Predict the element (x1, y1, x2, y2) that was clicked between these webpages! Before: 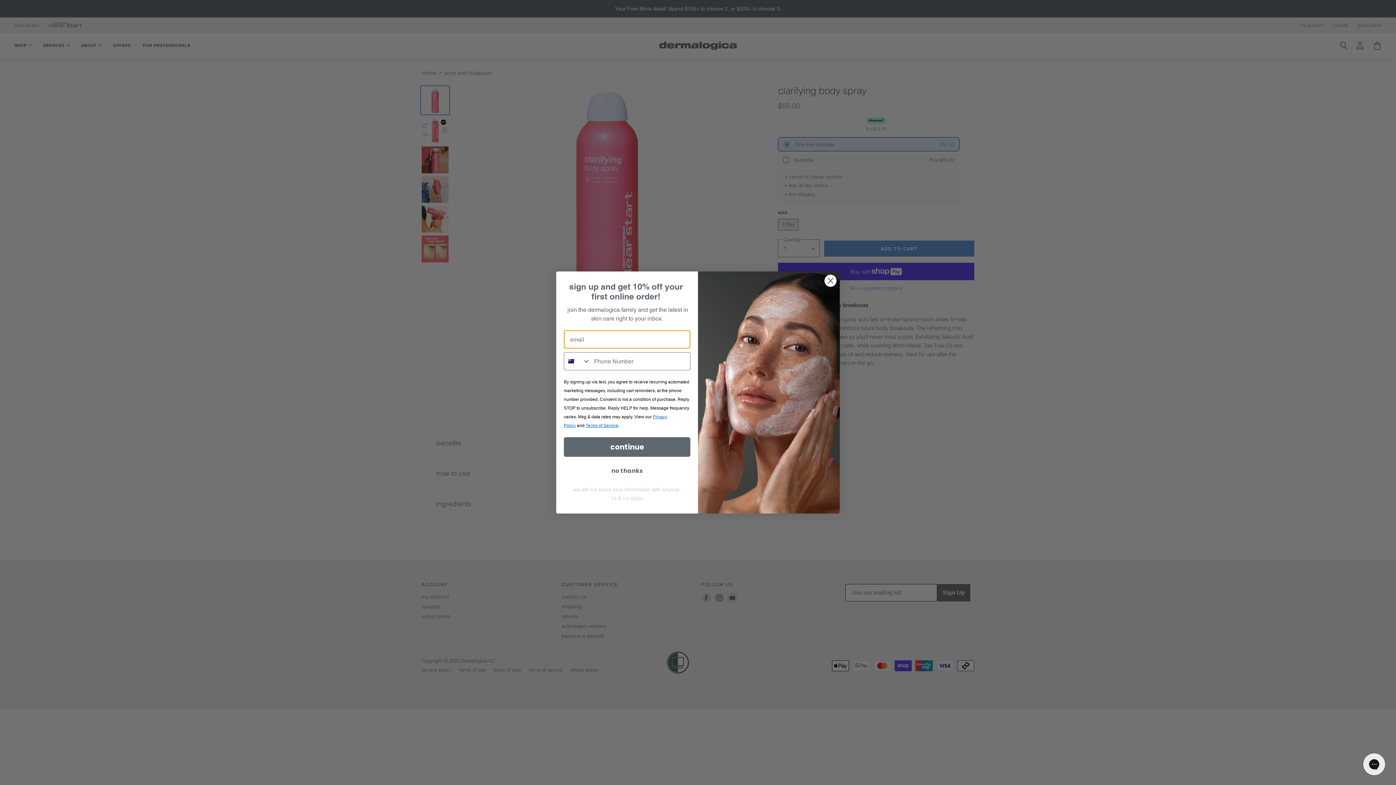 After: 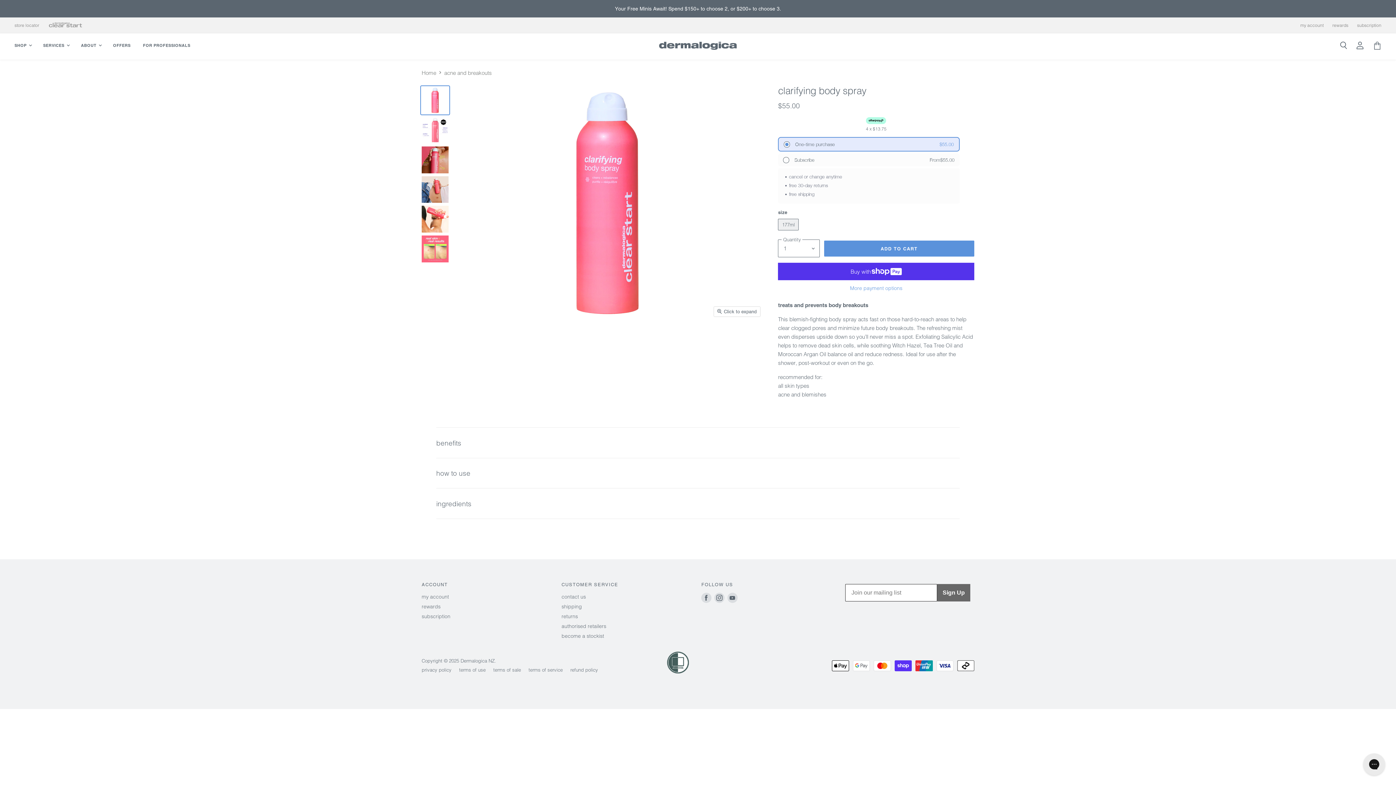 Action: label: Close dialog bbox: (824, 274, 837, 287)